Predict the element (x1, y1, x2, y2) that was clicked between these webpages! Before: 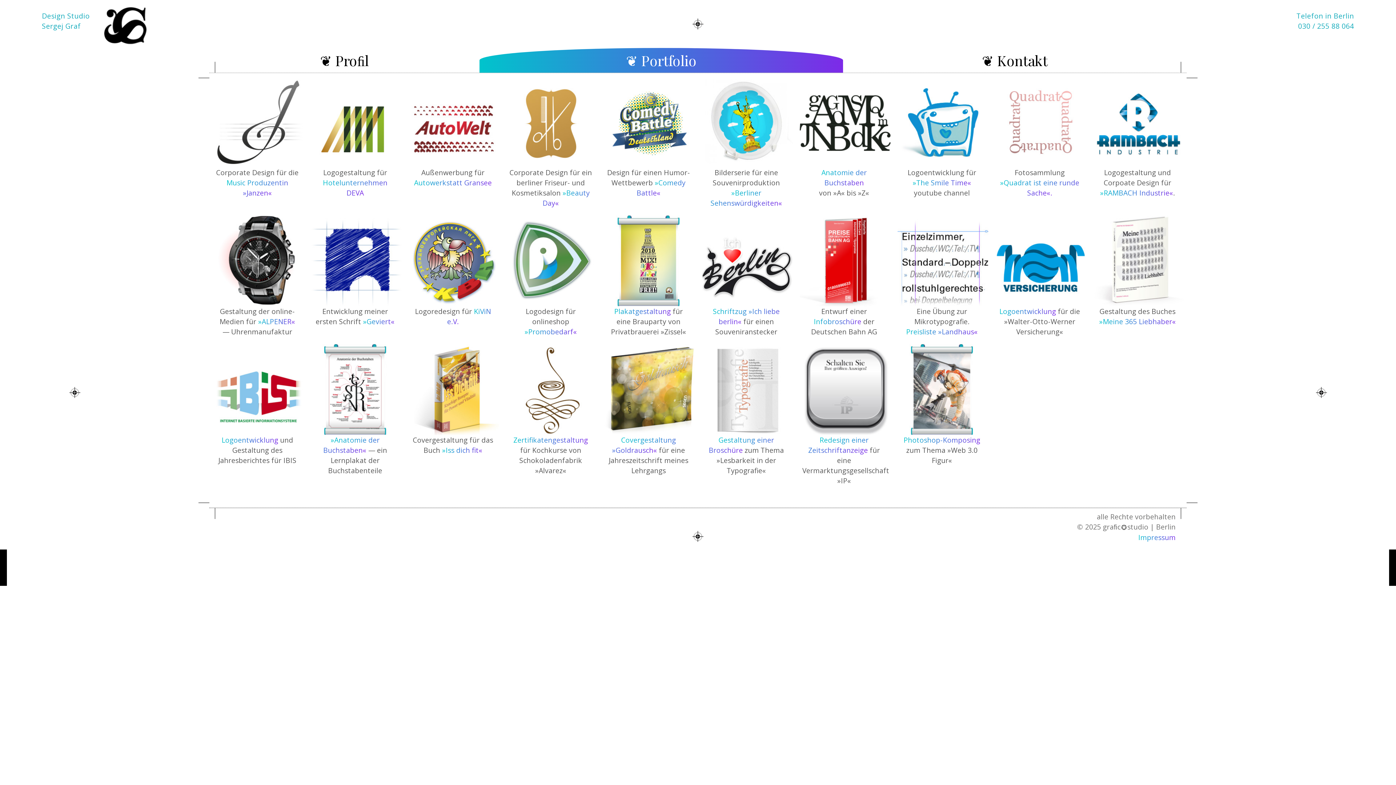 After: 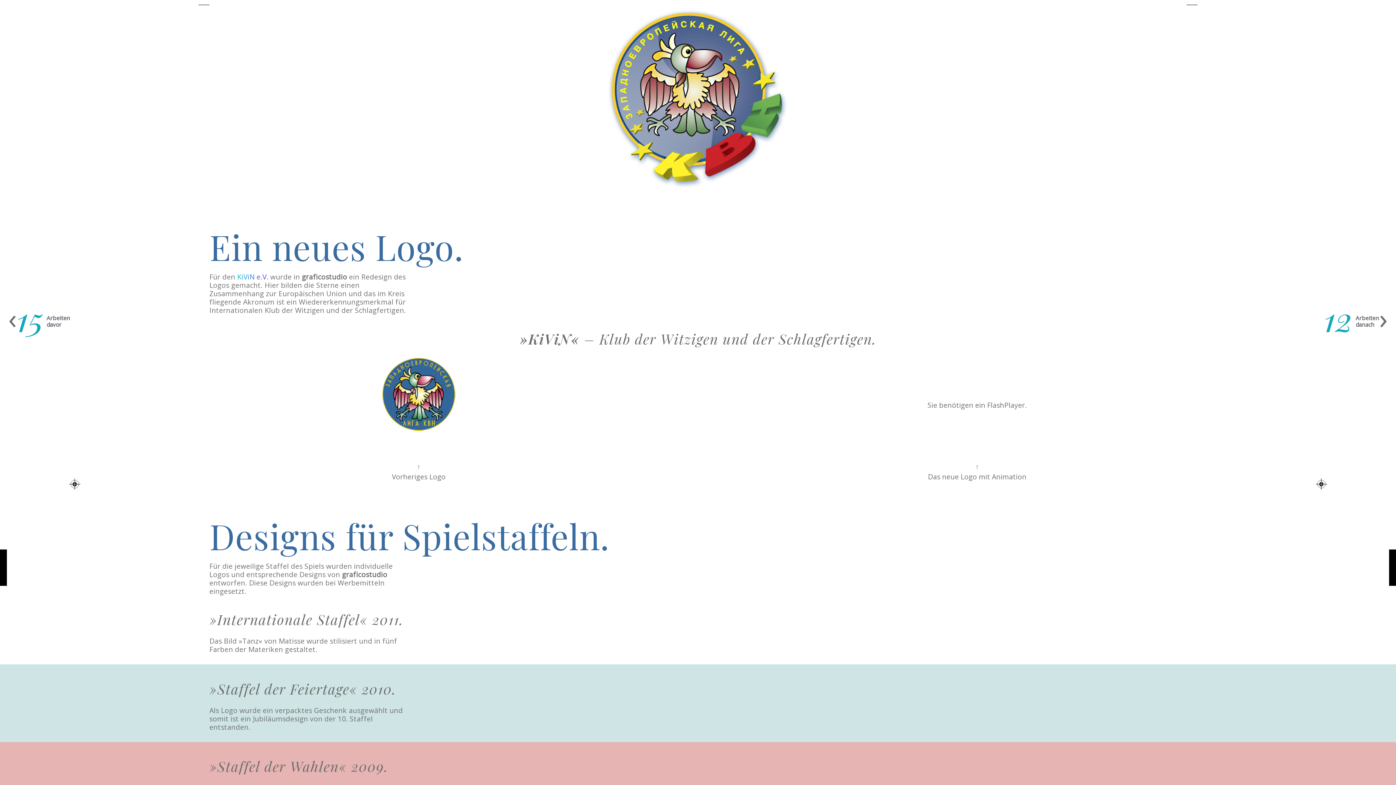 Action: bbox: (408, 215, 497, 306)